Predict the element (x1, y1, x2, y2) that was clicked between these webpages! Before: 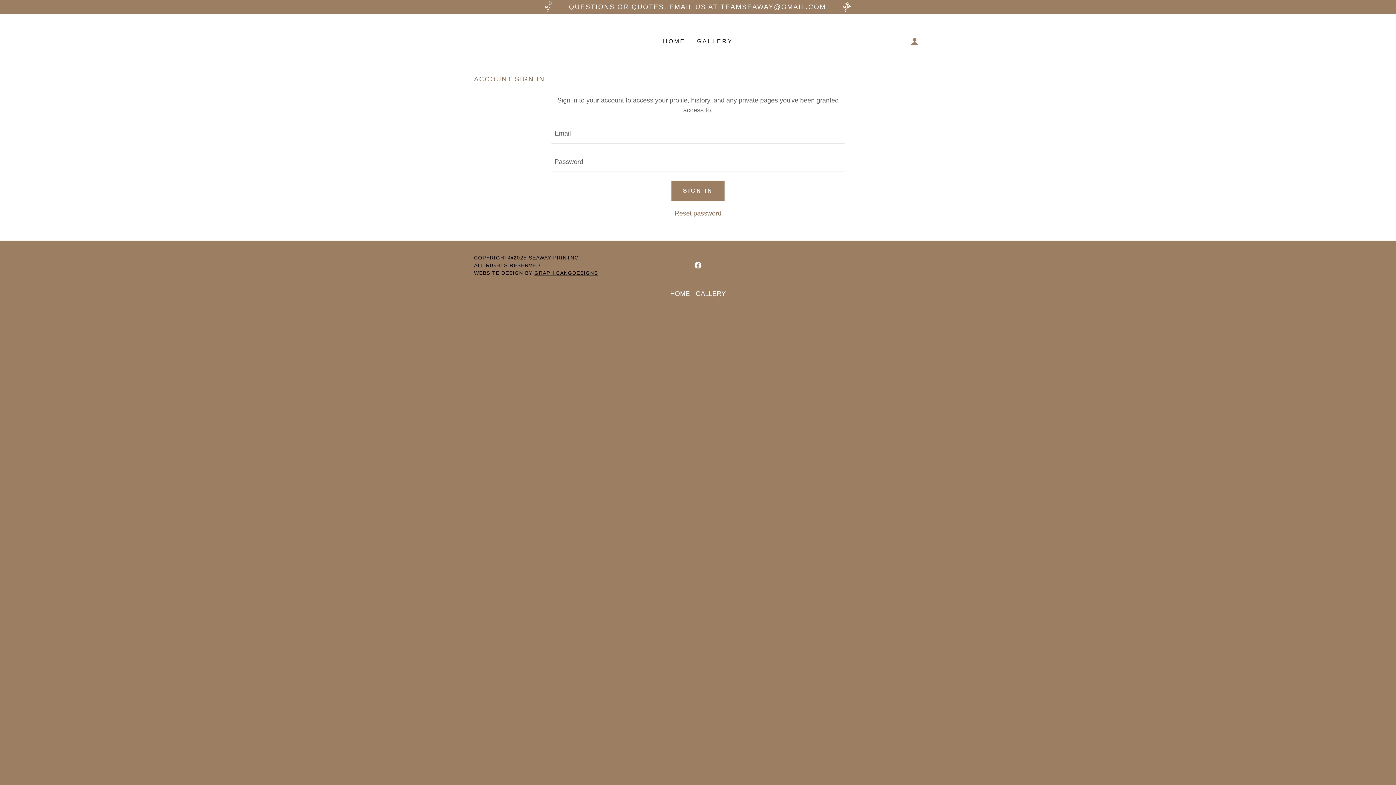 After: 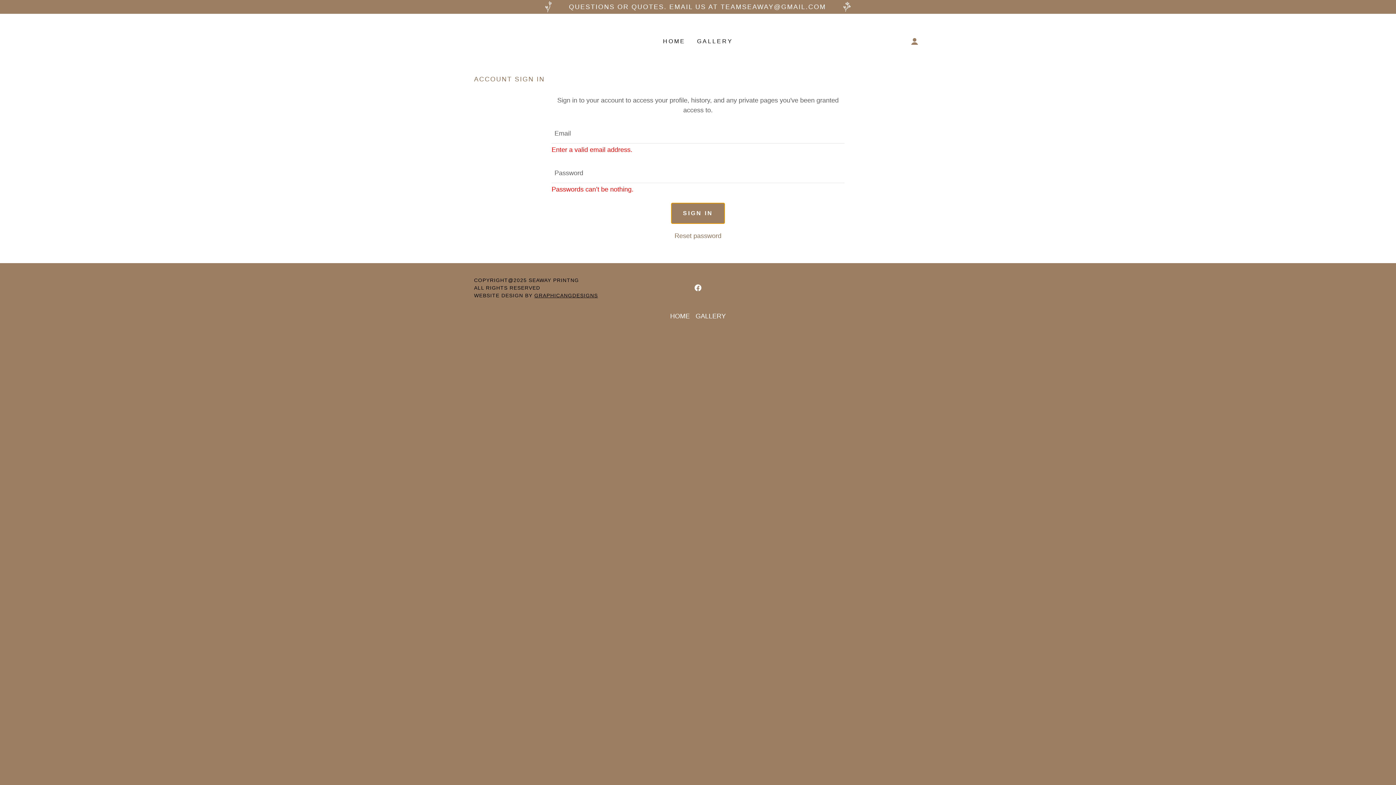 Action: label: SIGN IN bbox: (671, 180, 724, 201)